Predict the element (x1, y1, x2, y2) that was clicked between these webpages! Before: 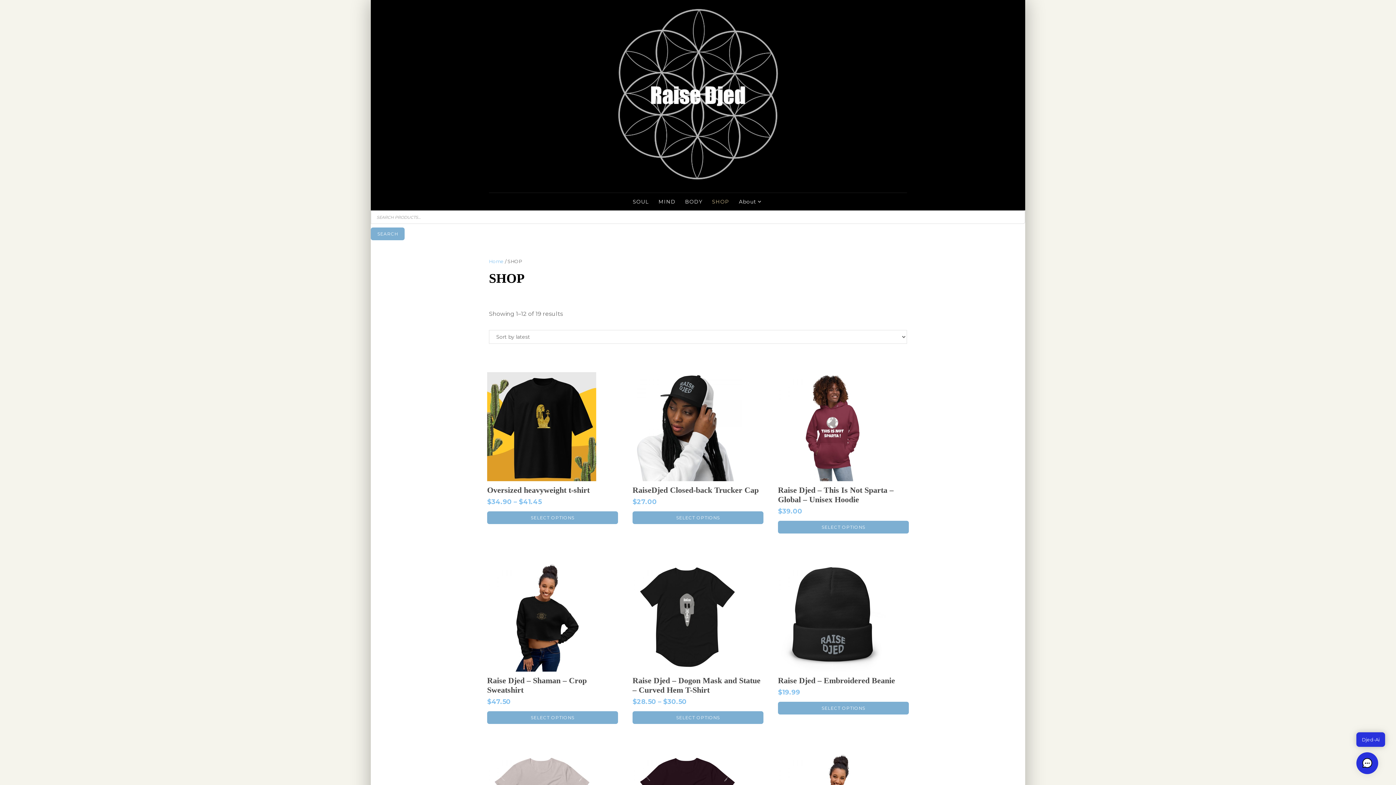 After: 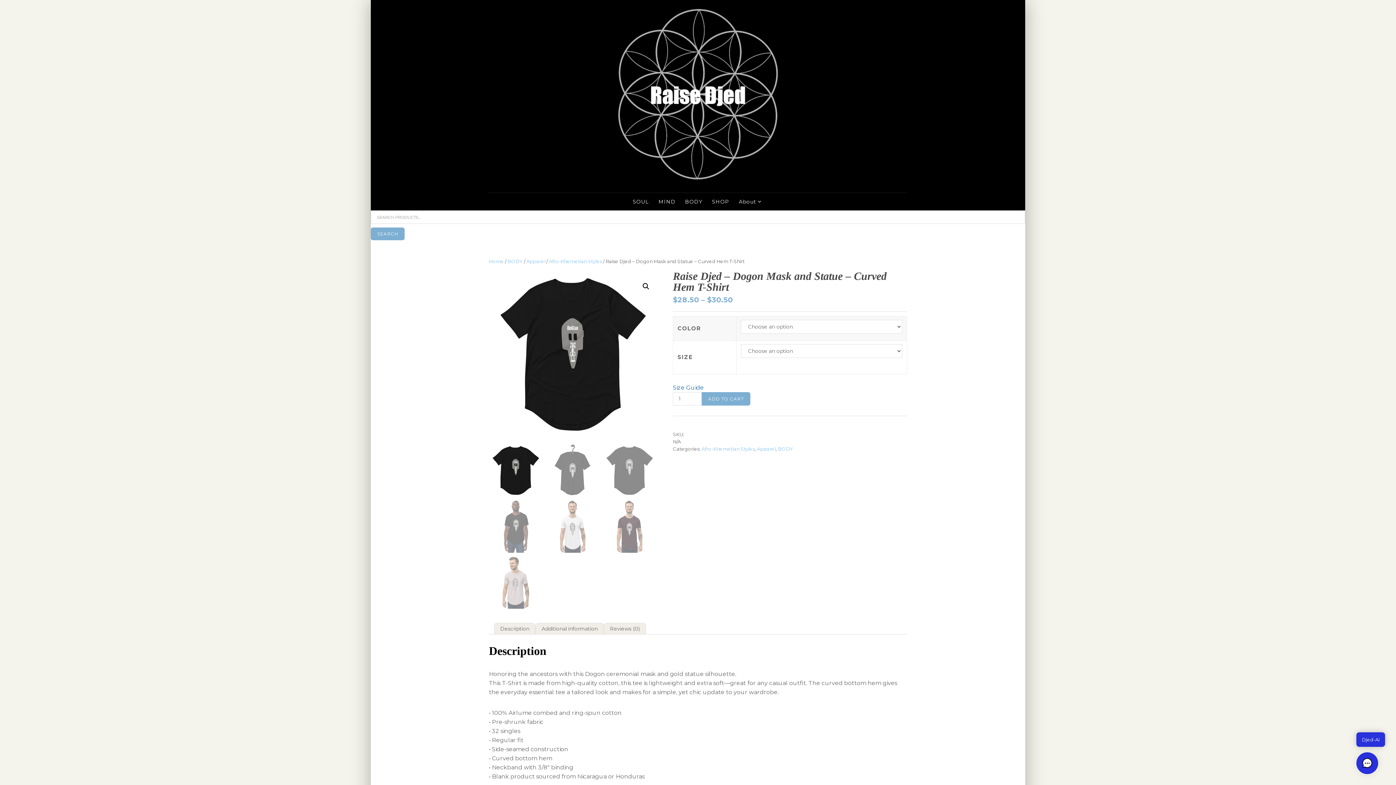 Action: label: Raise Djed – Dogon Mask and Statue – Curved Hem T-Shirt
$28.50 – $30.50 bbox: (632, 562, 763, 707)